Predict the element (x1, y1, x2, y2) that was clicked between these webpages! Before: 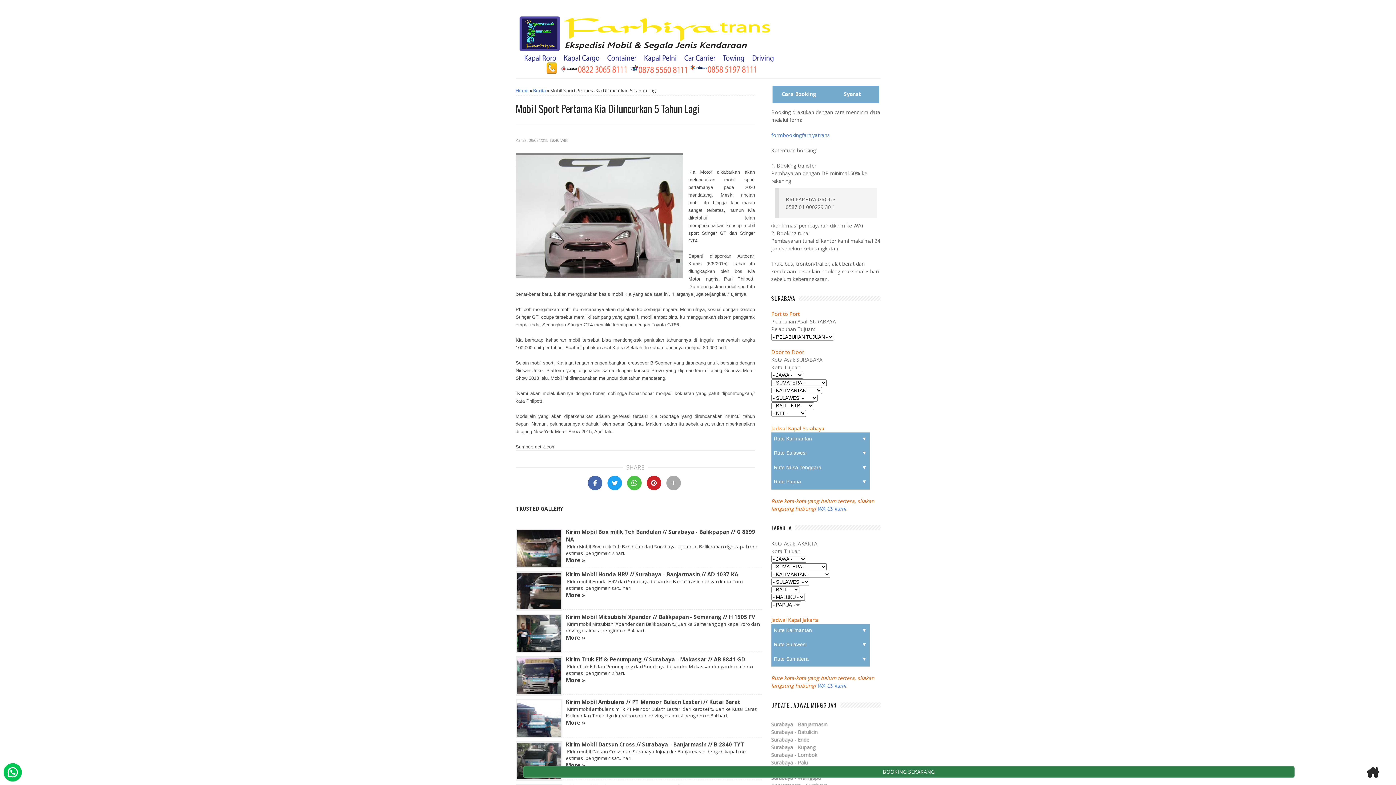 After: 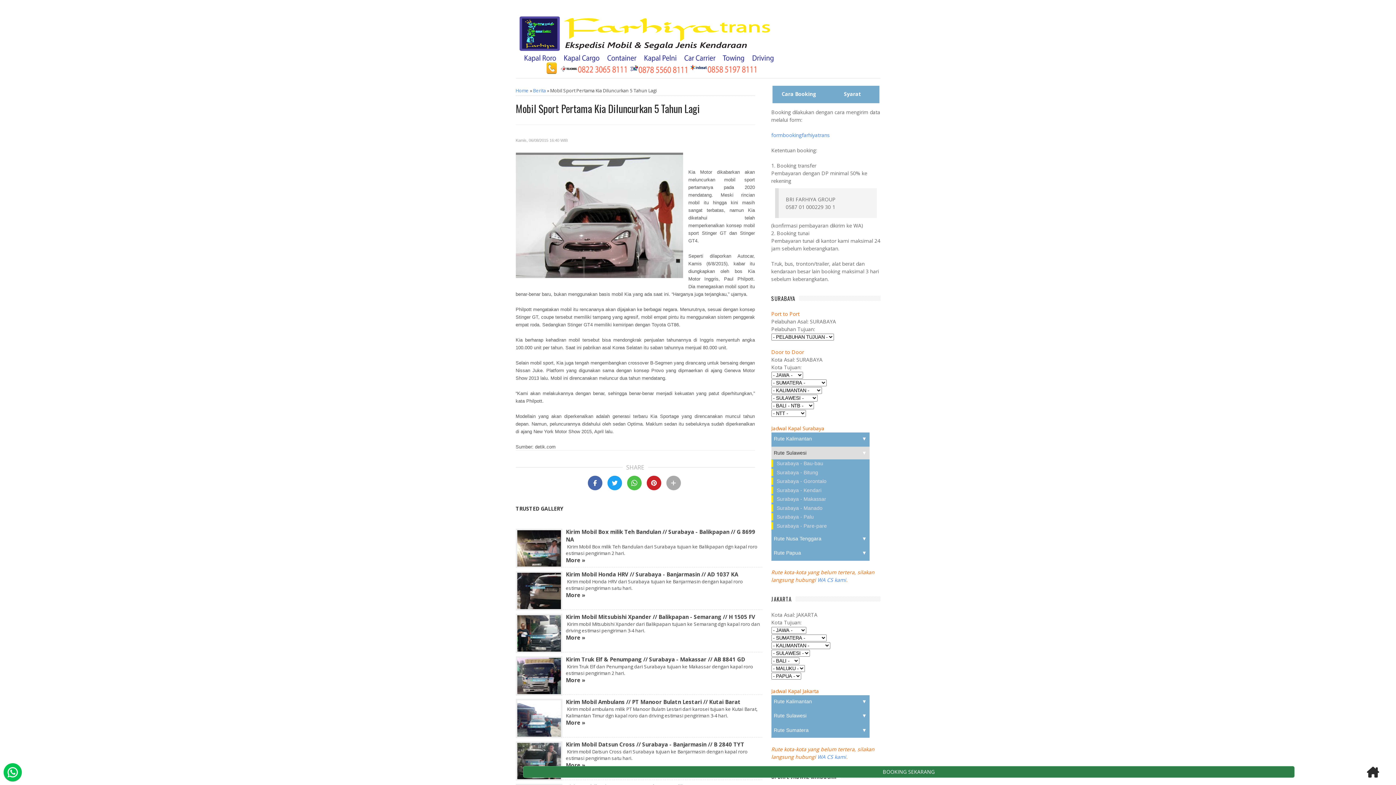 Action: label: Rute Sulawesi
▼ bbox: (771, 447, 869, 459)